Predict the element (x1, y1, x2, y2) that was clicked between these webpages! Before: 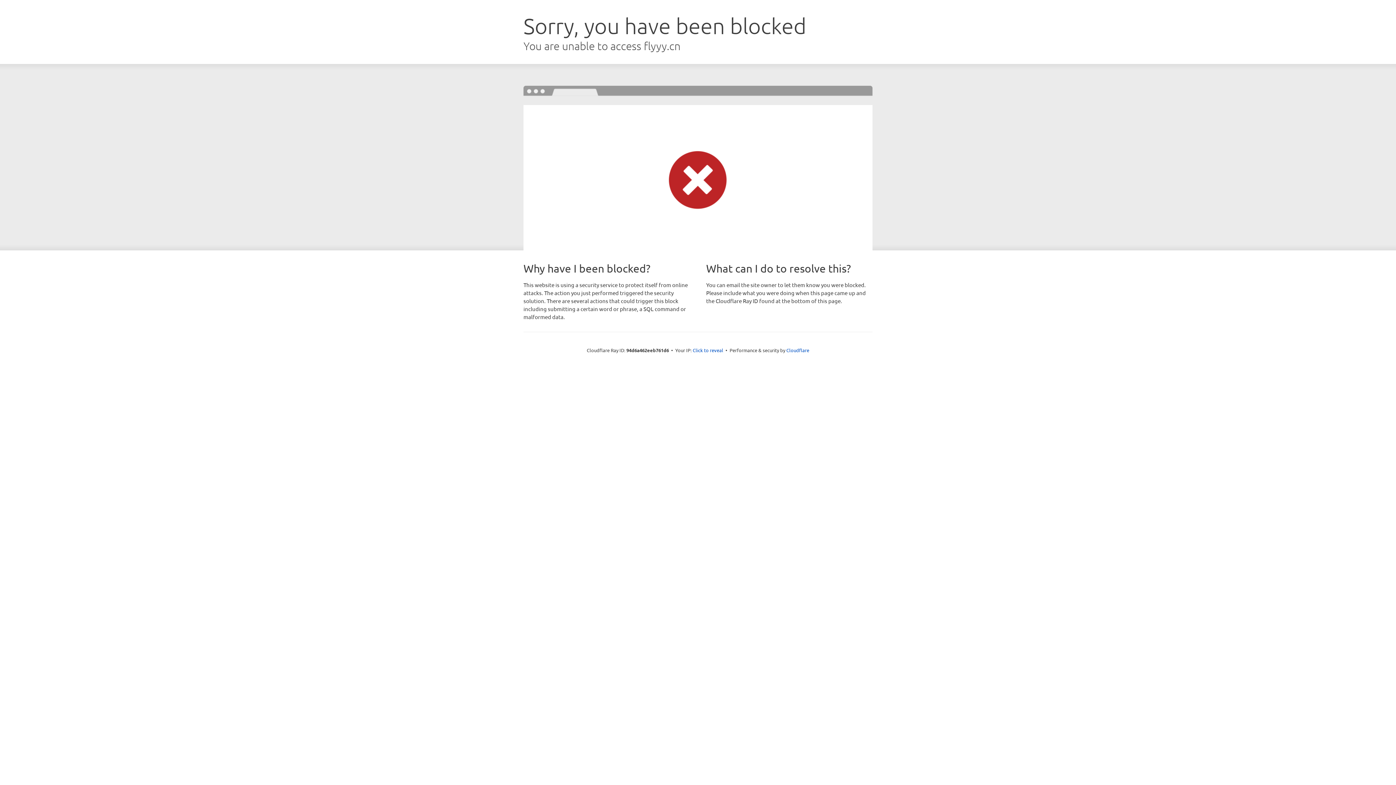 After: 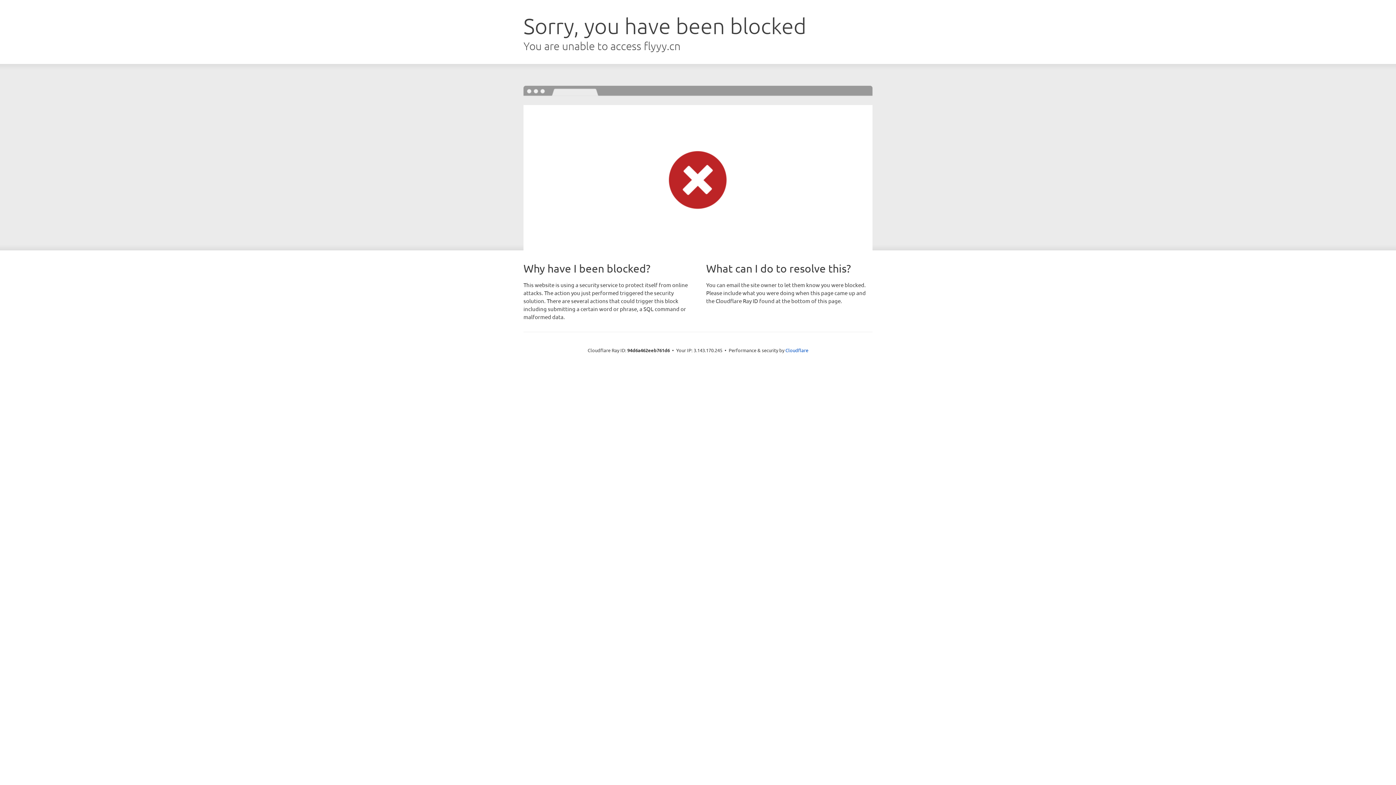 Action: bbox: (692, 346, 723, 353) label: Click to reveal